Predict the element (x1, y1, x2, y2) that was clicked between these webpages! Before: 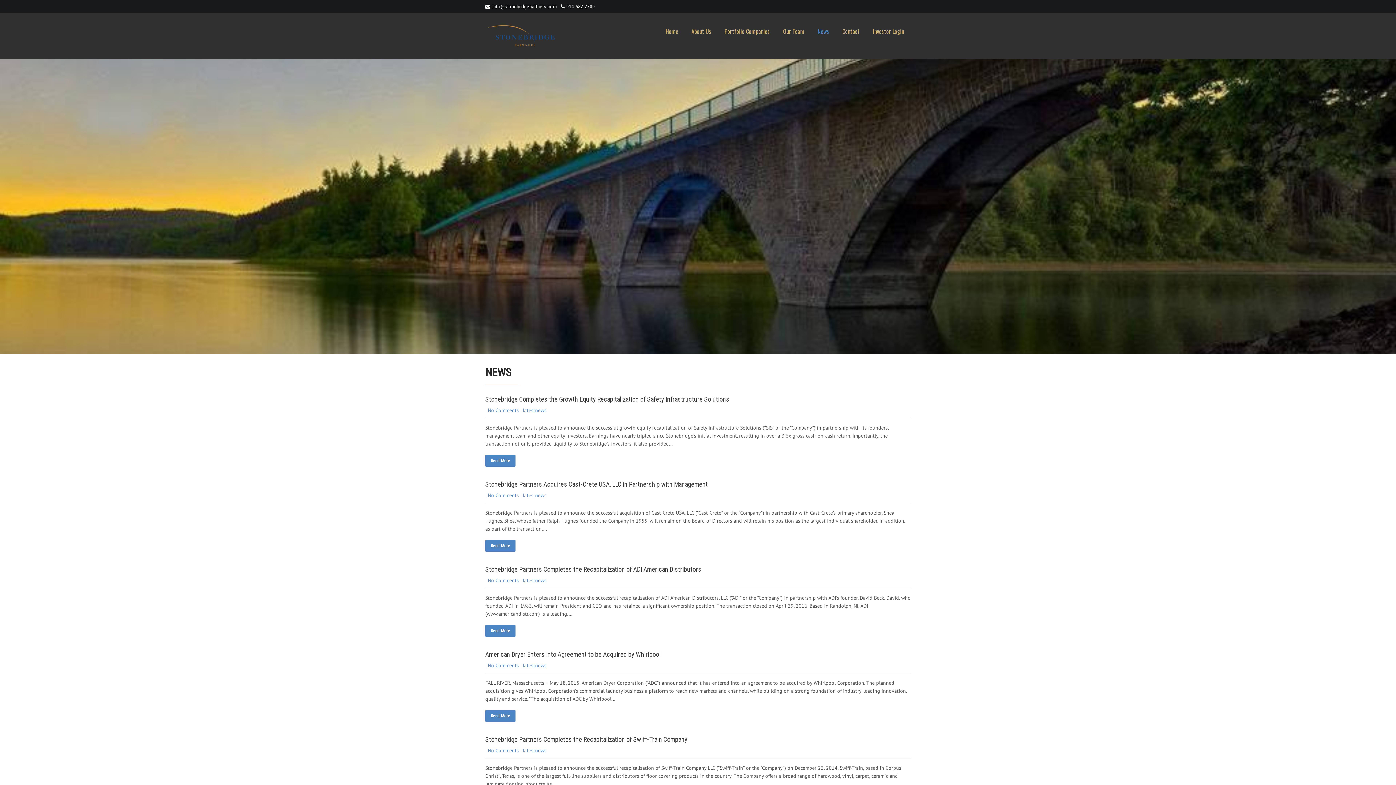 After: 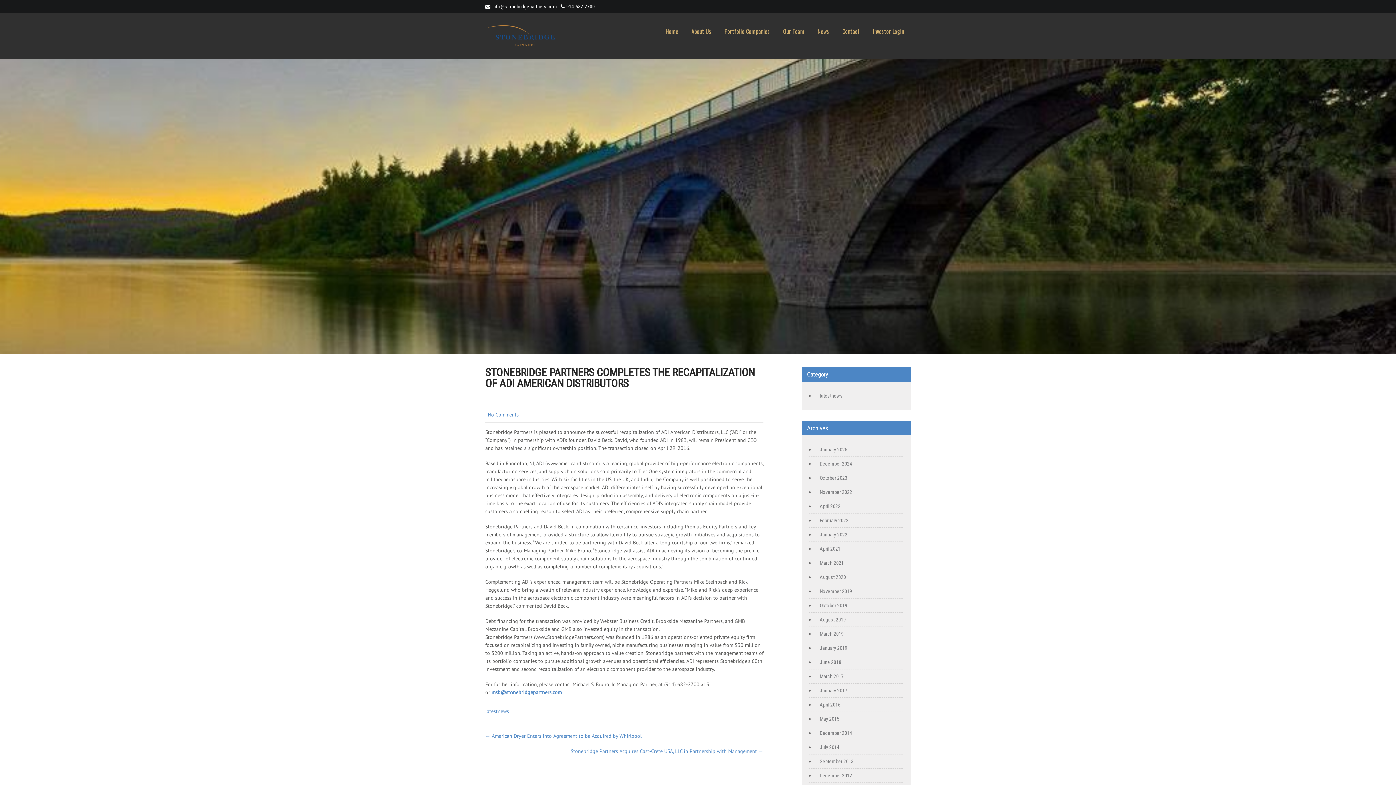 Action: label: No Comments bbox: (488, 577, 518, 583)